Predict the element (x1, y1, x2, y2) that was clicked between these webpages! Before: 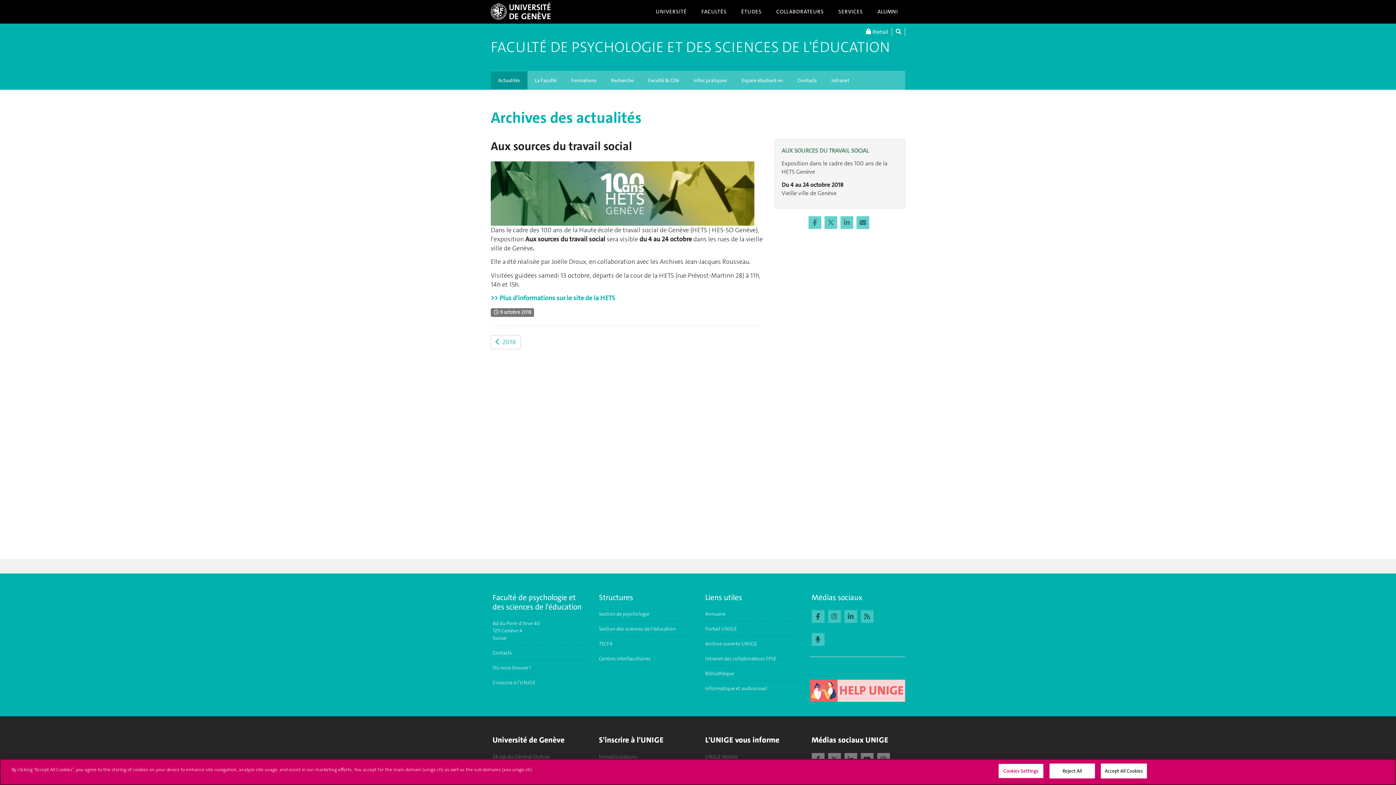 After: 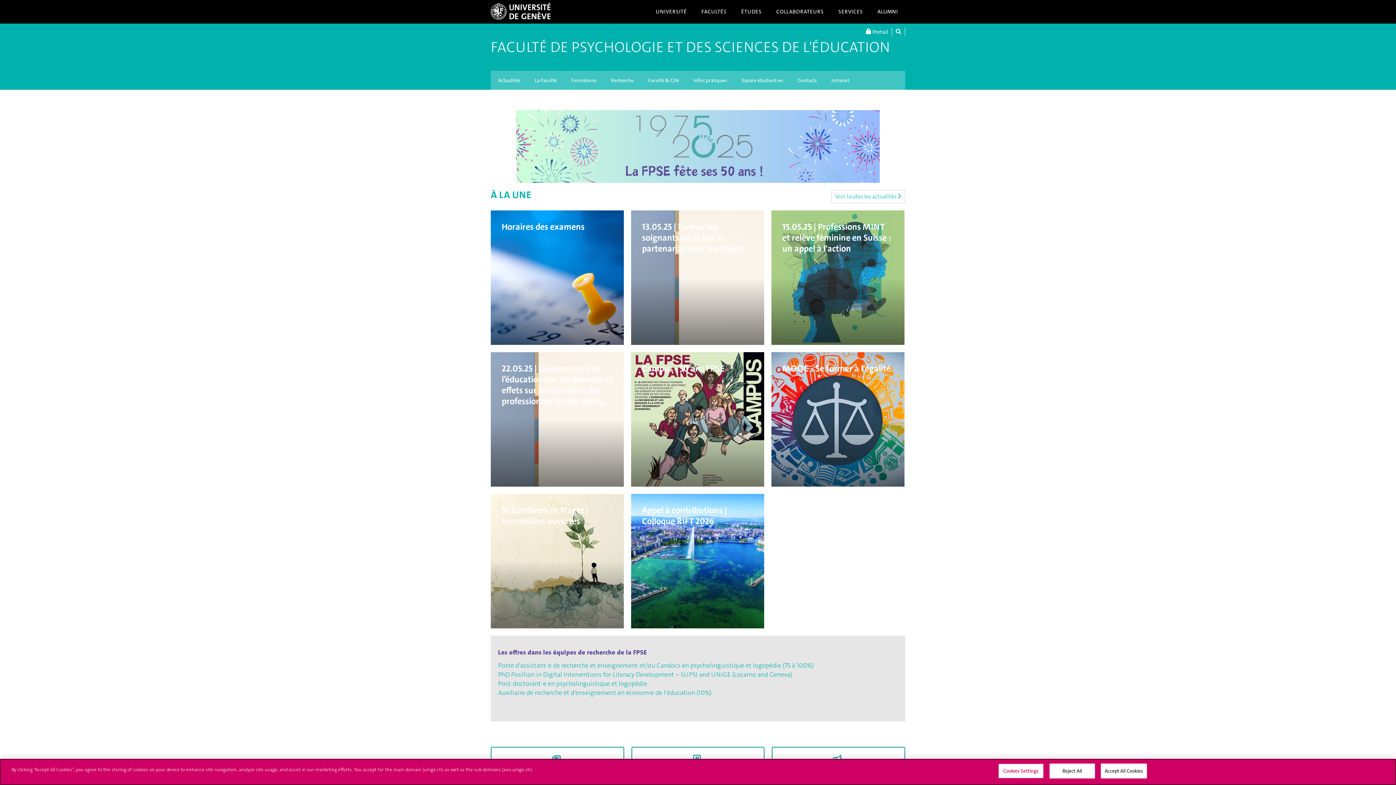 Action: bbox: (490, 40, 905, 54) label: FACULTÉ DE PSYCHOLOGIE ET DES SCIENCES DE L'ÉDUCATION